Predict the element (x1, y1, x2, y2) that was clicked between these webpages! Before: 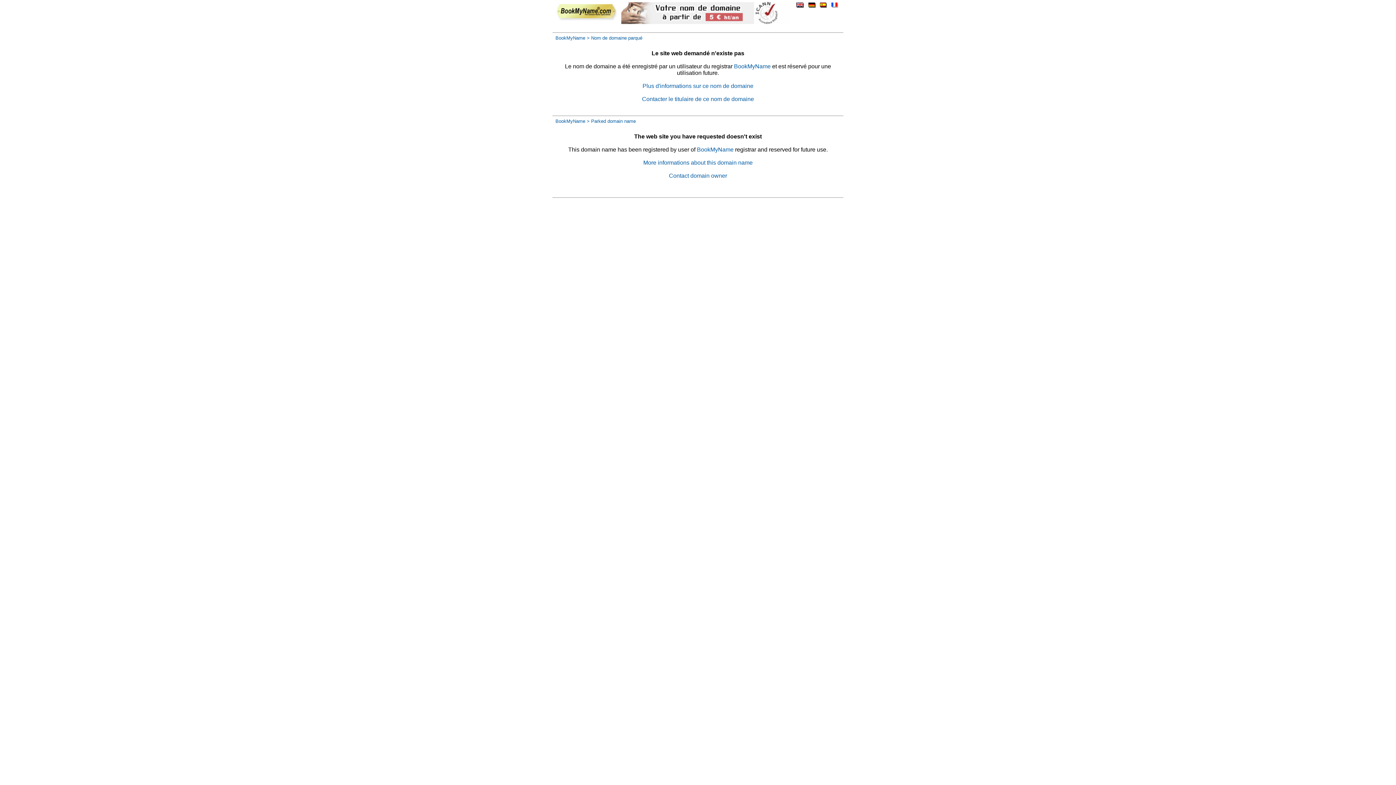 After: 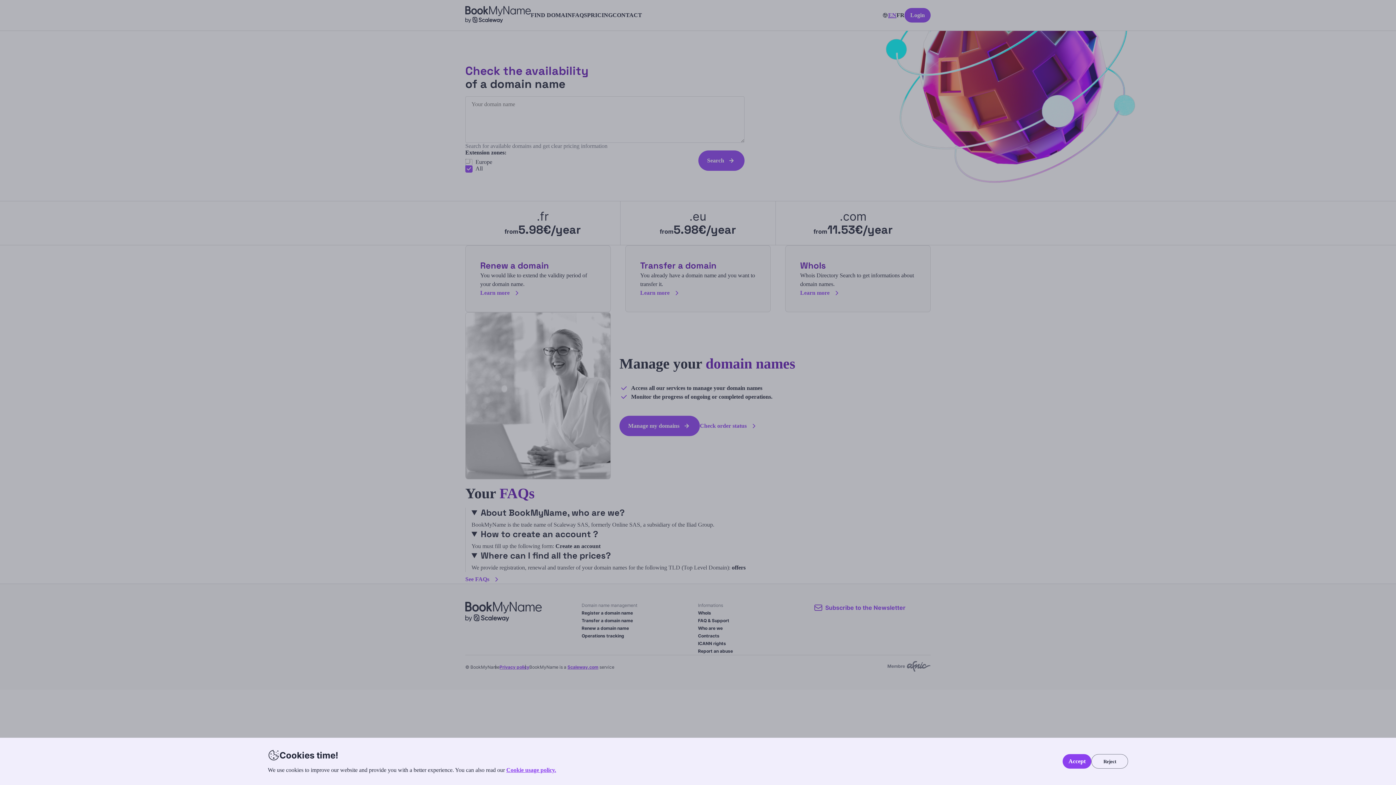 Action: bbox: (552, 16, 618, 22)